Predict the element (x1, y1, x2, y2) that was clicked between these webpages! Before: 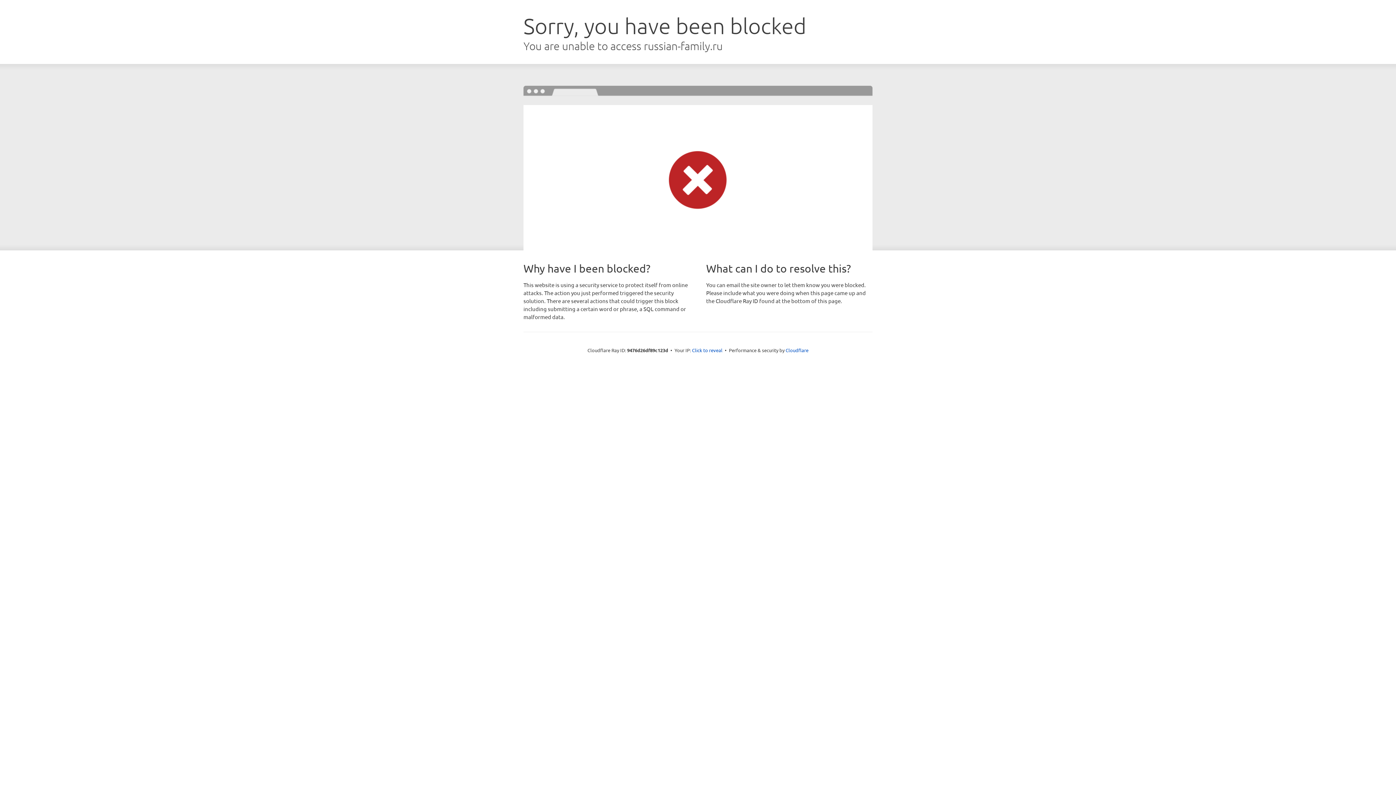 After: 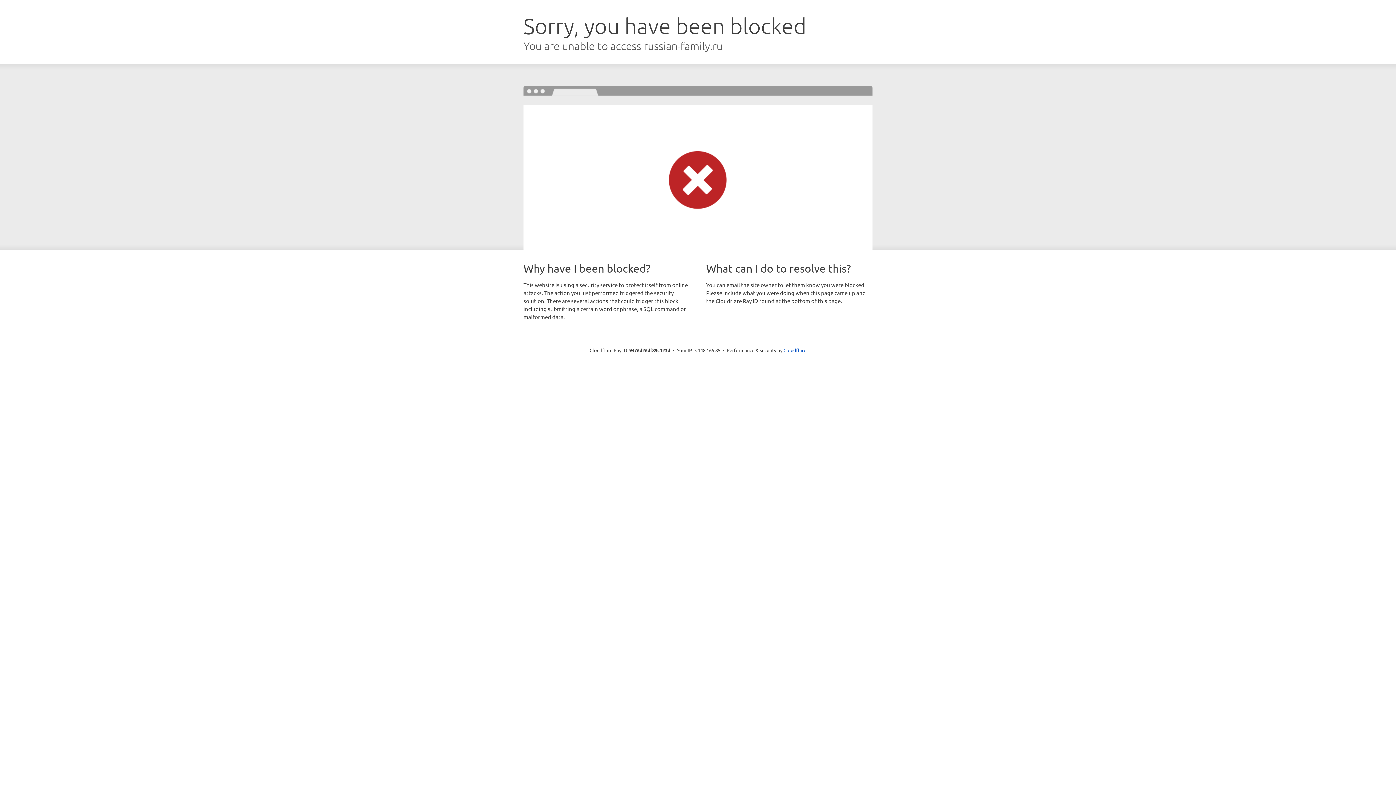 Action: label: Click to reveal bbox: (692, 346, 722, 353)